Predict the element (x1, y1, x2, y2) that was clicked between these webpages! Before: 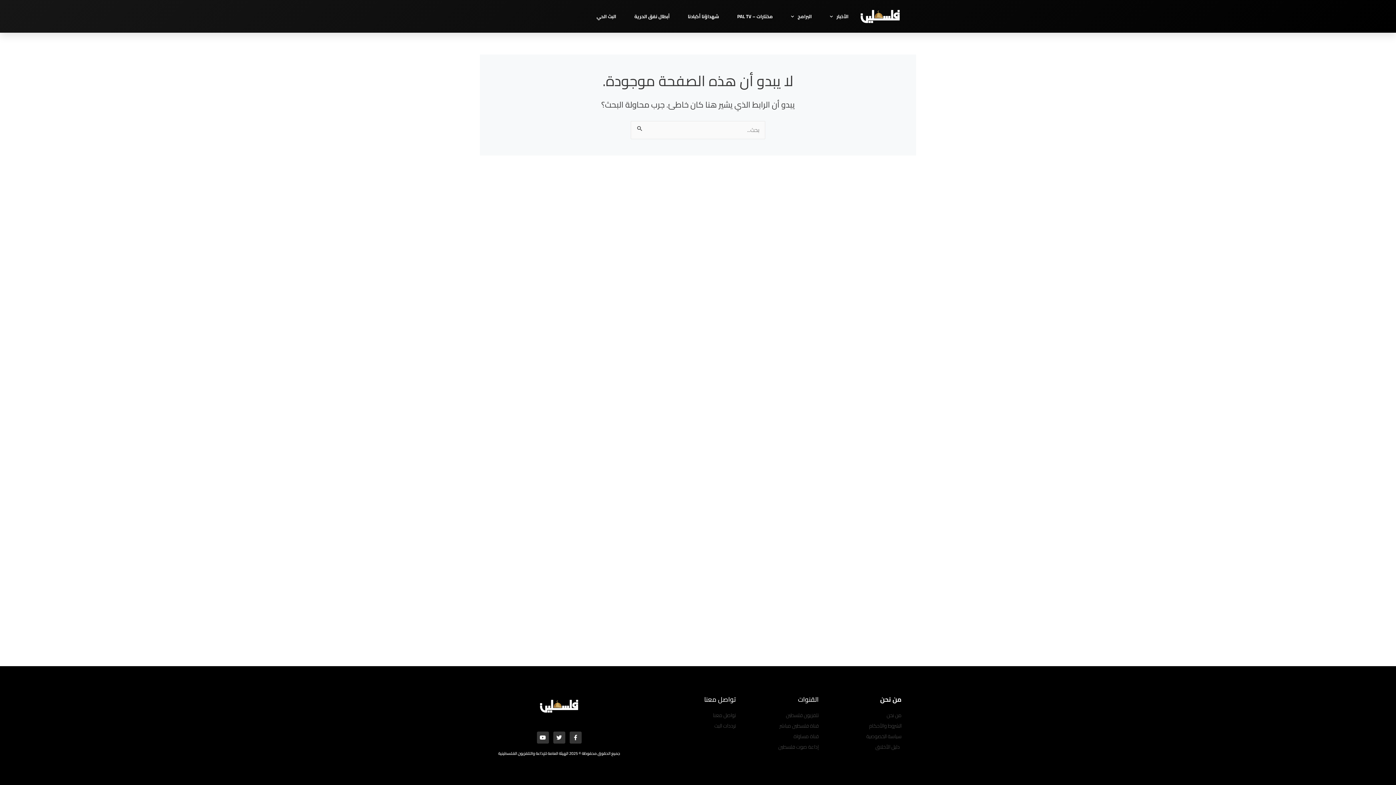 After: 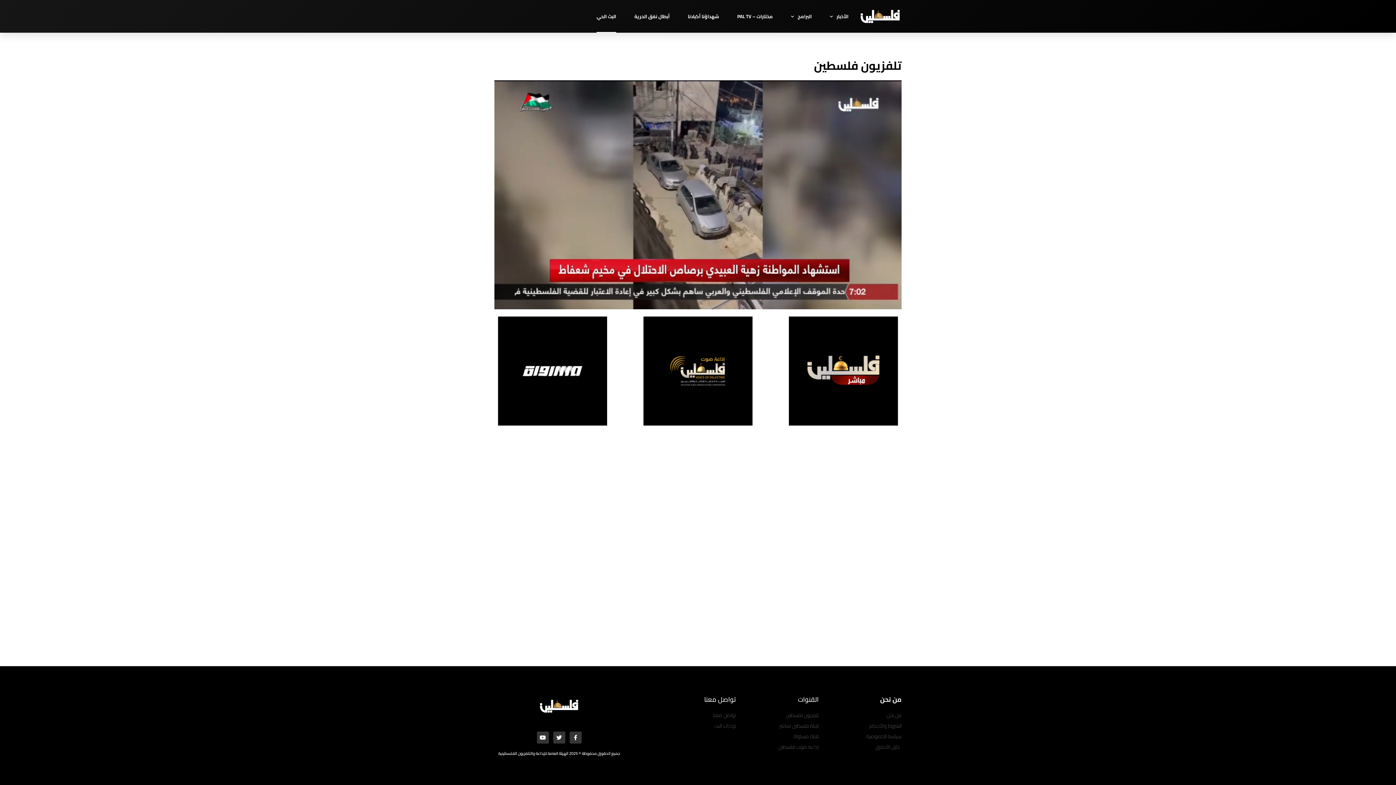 Action: label: تلفزيون فلسطين bbox: (743, 711, 818, 720)